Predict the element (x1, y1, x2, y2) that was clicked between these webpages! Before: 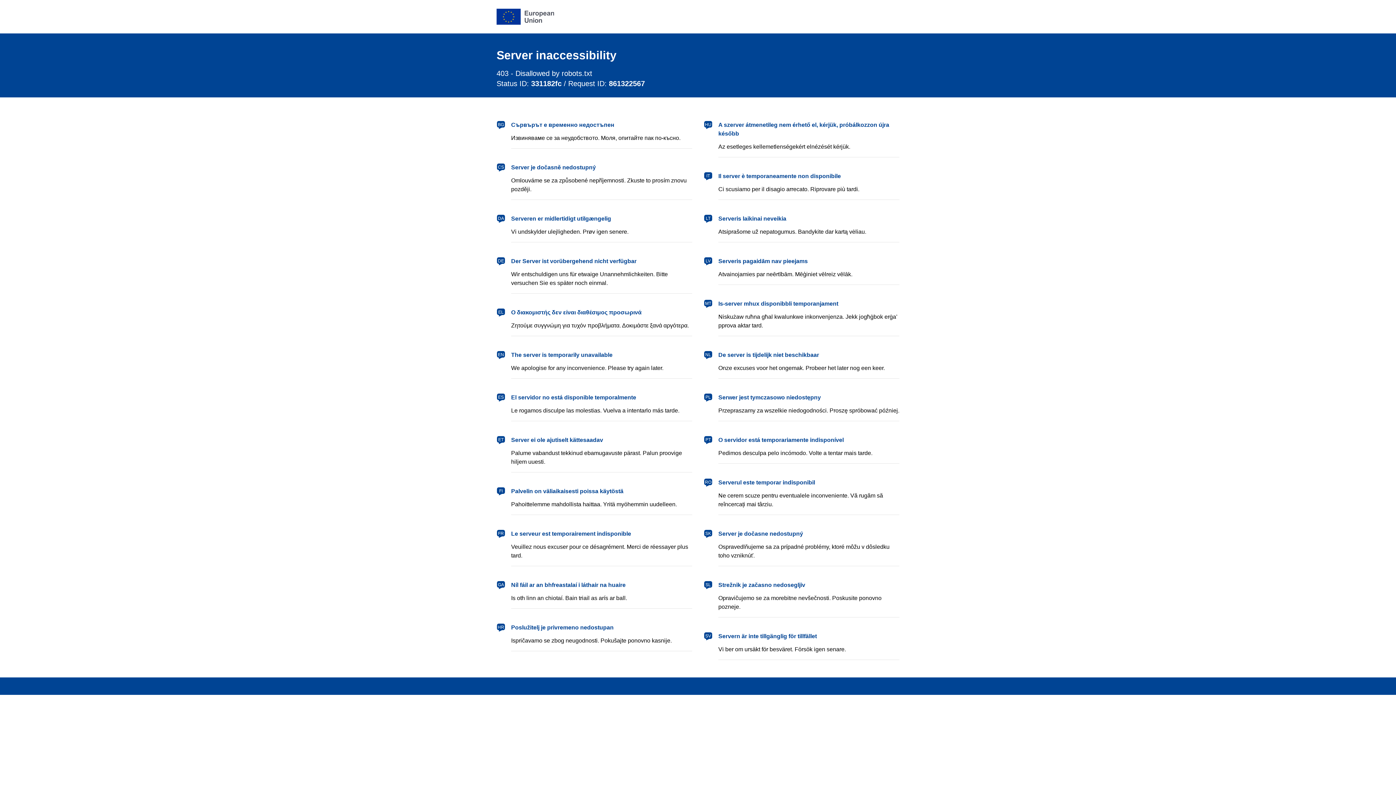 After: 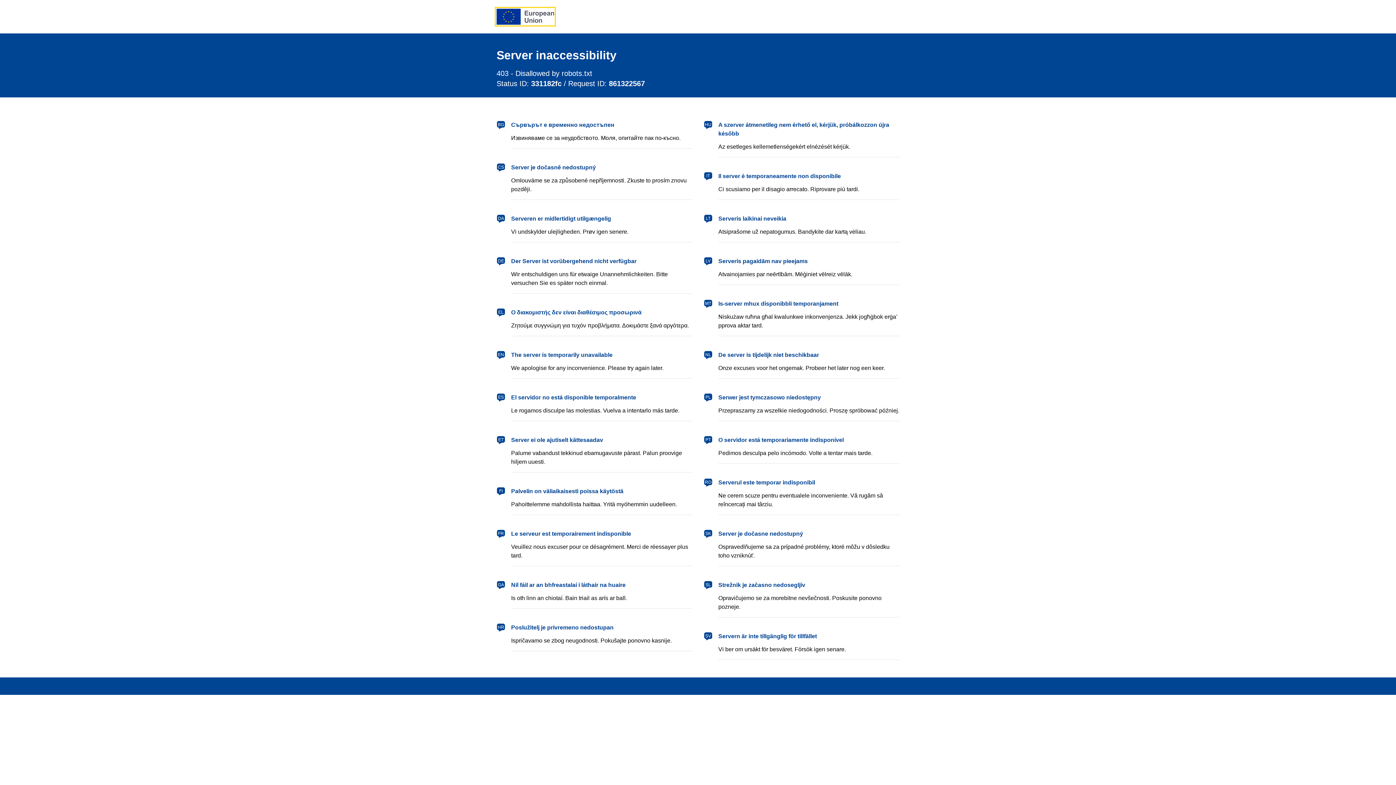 Action: bbox: (496, 8, 554, 24) label: European Union